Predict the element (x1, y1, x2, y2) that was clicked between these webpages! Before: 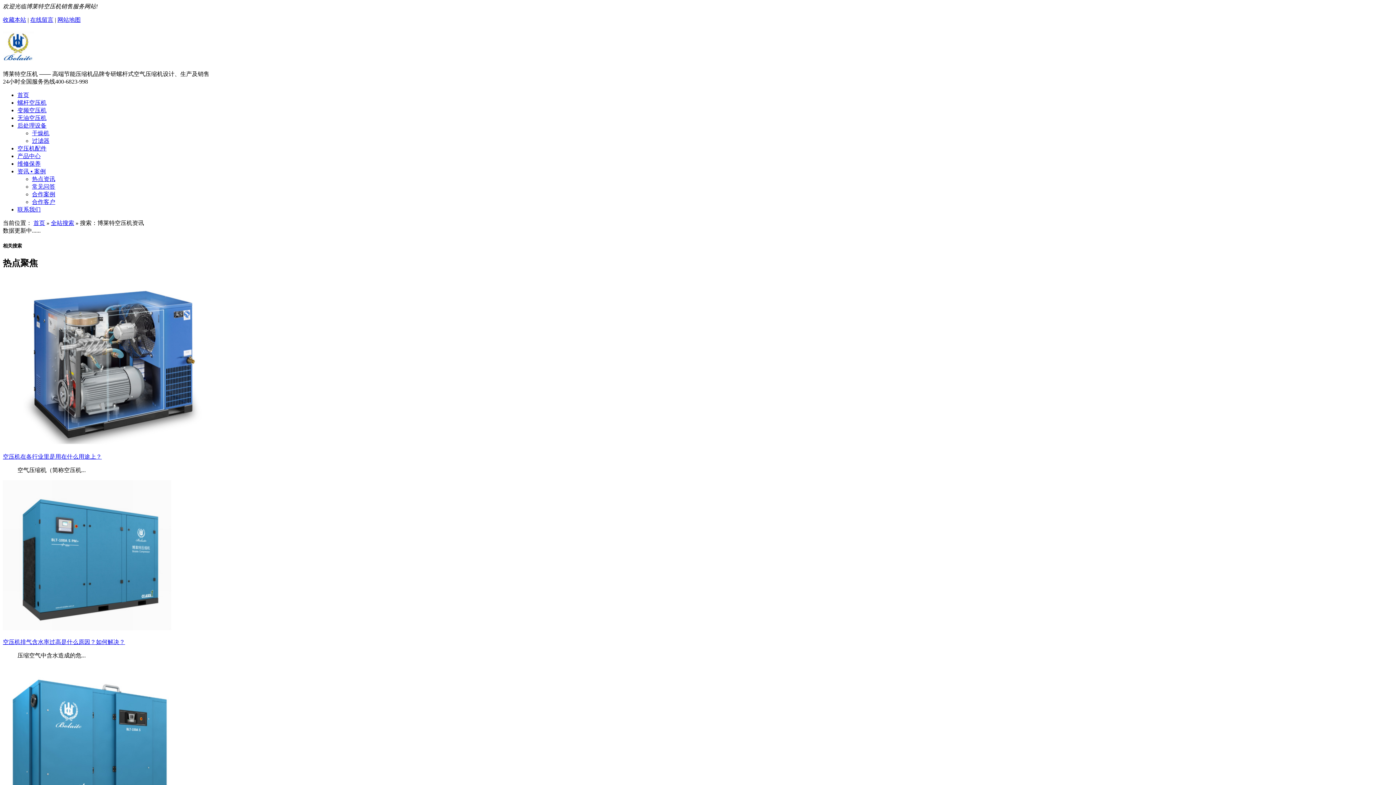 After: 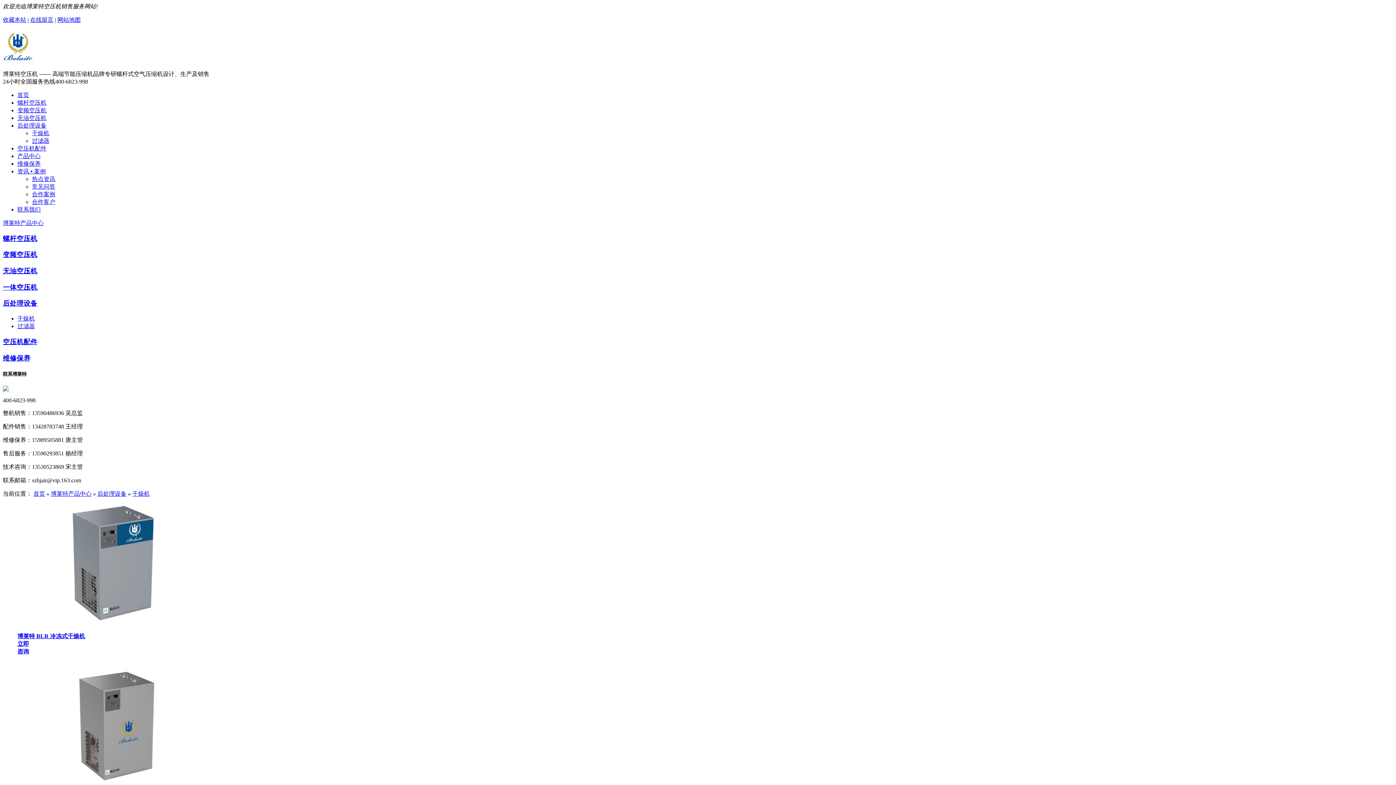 Action: label: 干燥机 bbox: (32, 130, 49, 136)